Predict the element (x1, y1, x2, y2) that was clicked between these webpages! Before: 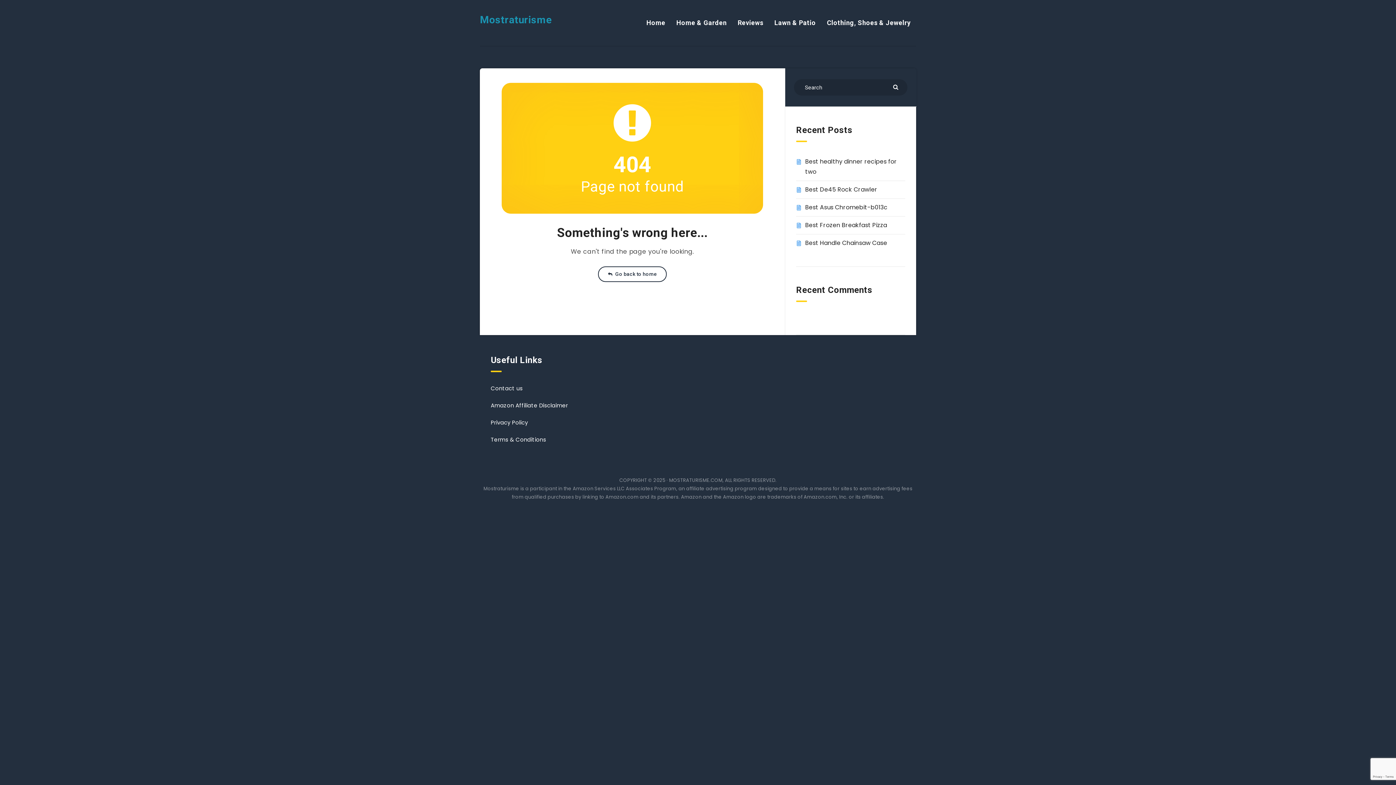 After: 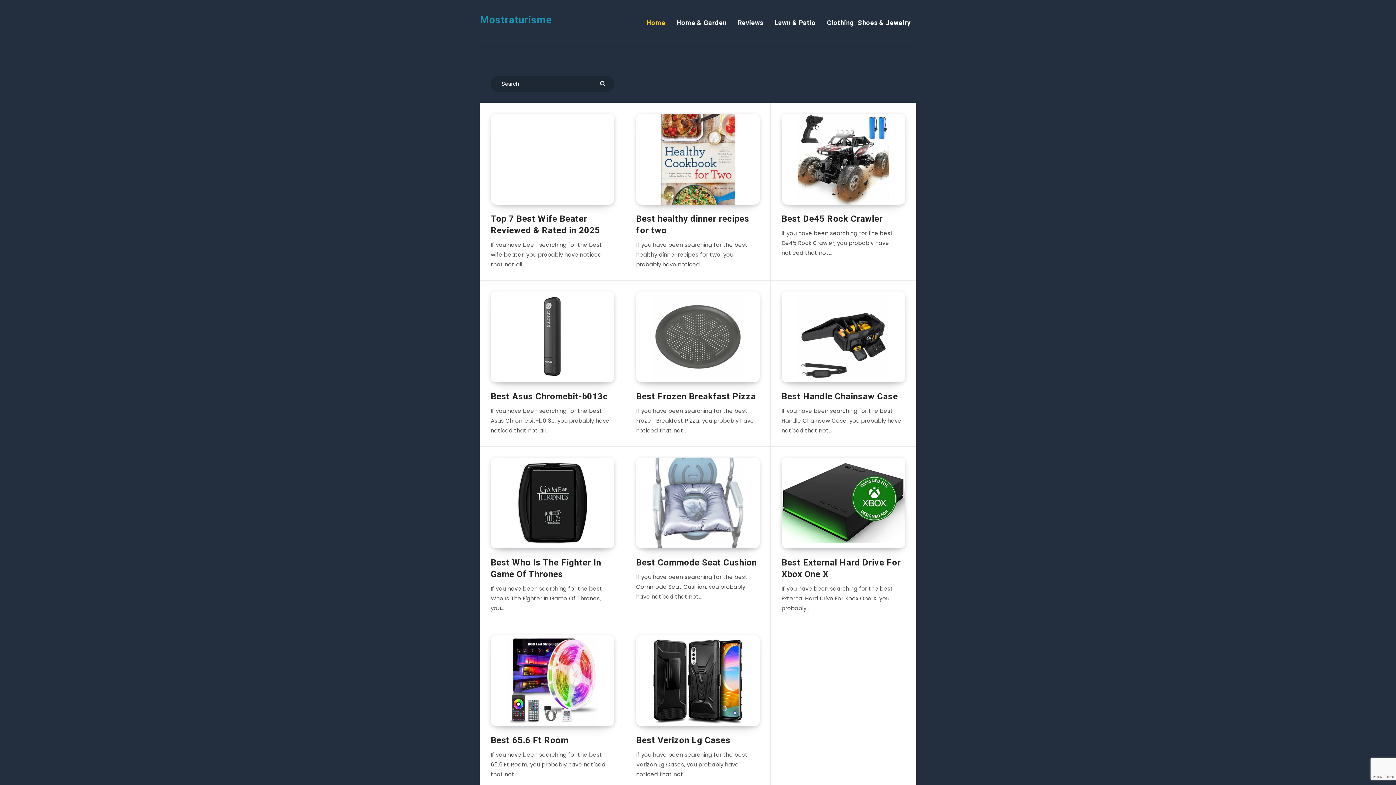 Action: bbox: (480, 12, 551, 27) label: Mostraturisme